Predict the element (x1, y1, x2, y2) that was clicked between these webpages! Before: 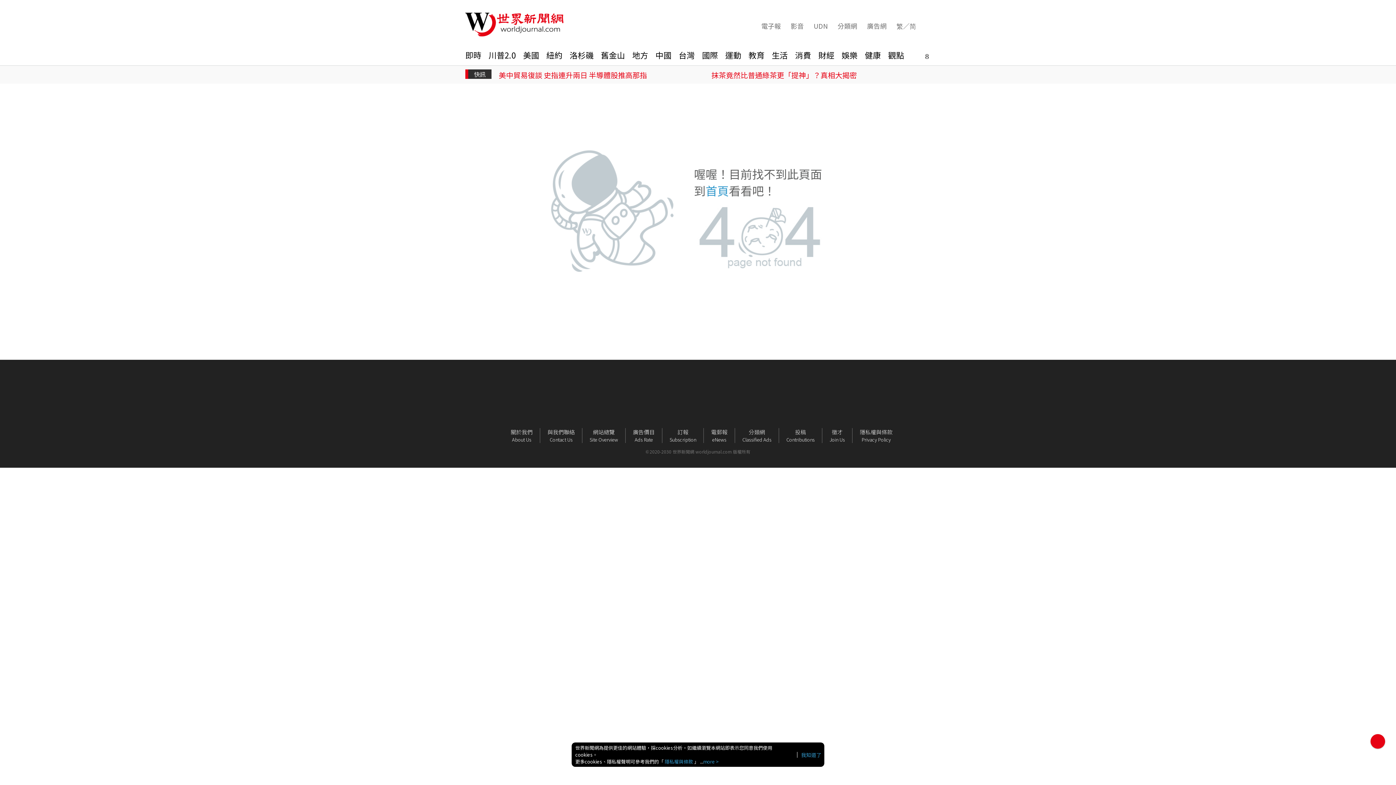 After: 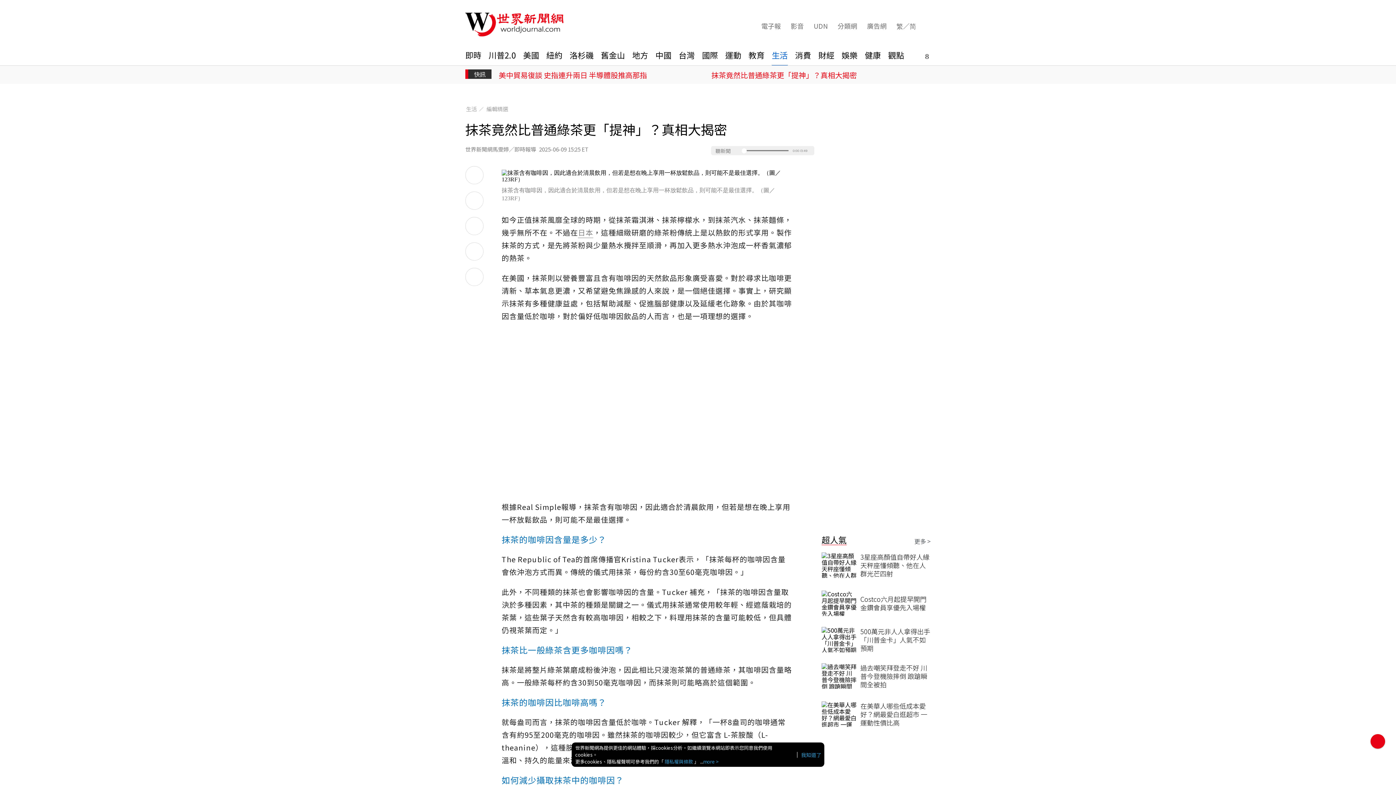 Action: label: 抹茶竟然比普通綠茶更「提神」？真相大揭密 bbox: (711, 69, 882, 80)